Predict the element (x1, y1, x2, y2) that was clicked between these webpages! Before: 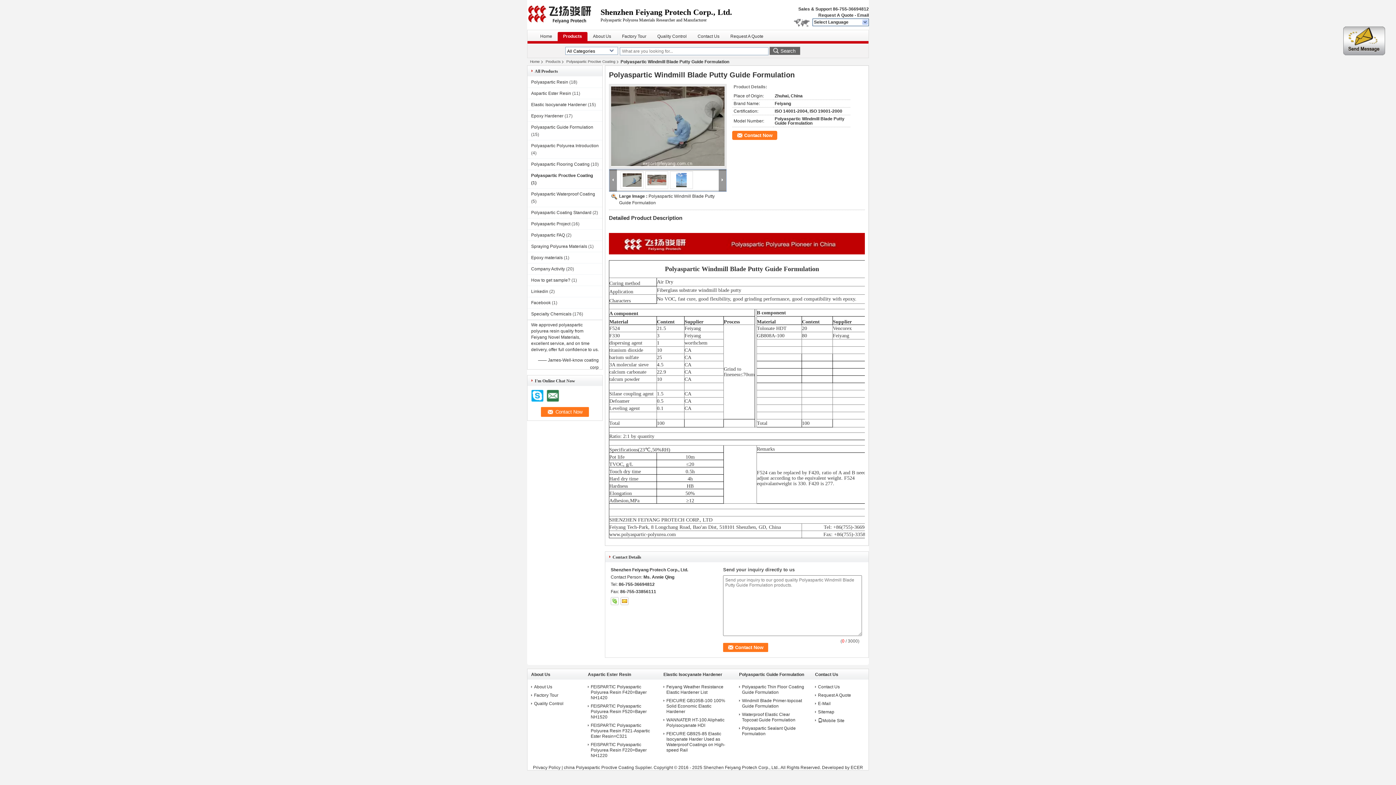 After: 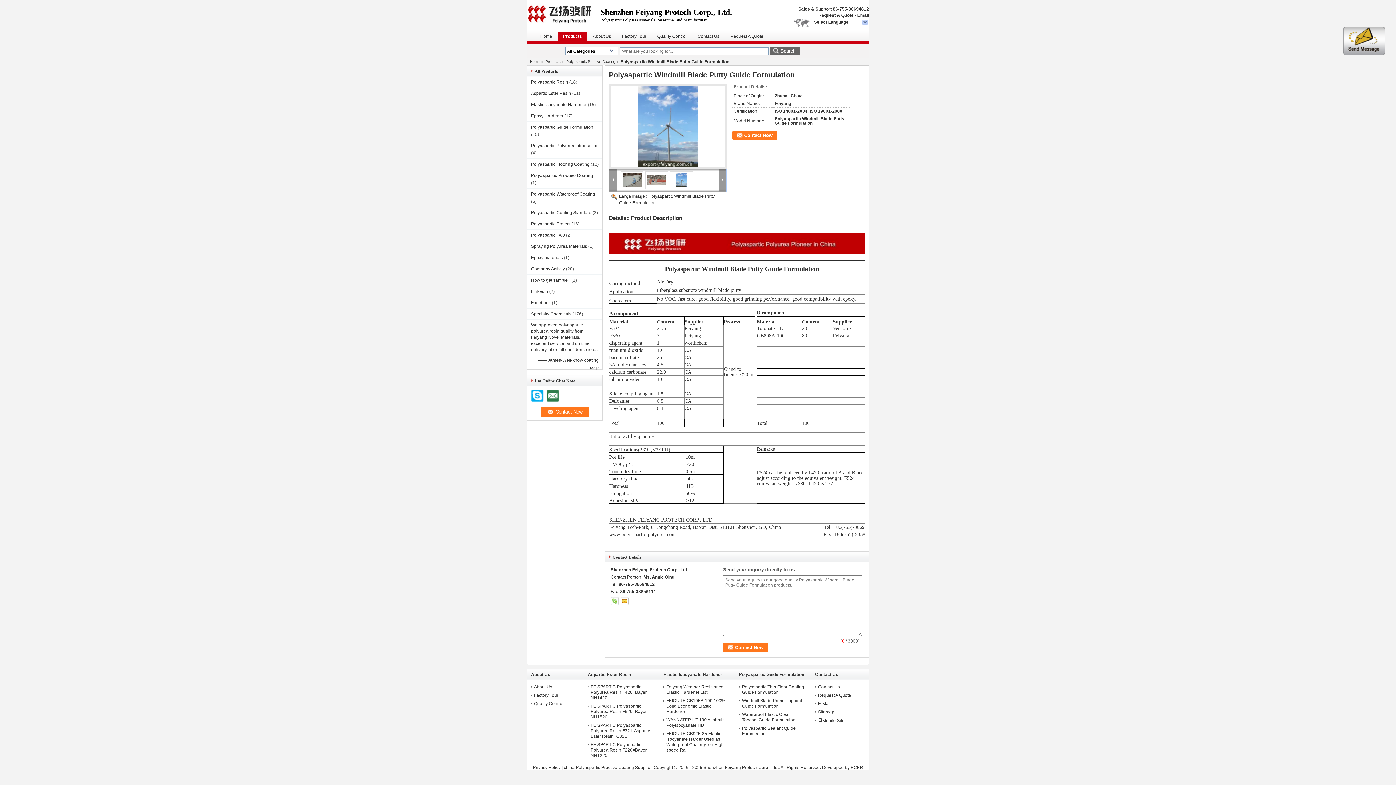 Action: bbox: (676, 177, 686, 182)